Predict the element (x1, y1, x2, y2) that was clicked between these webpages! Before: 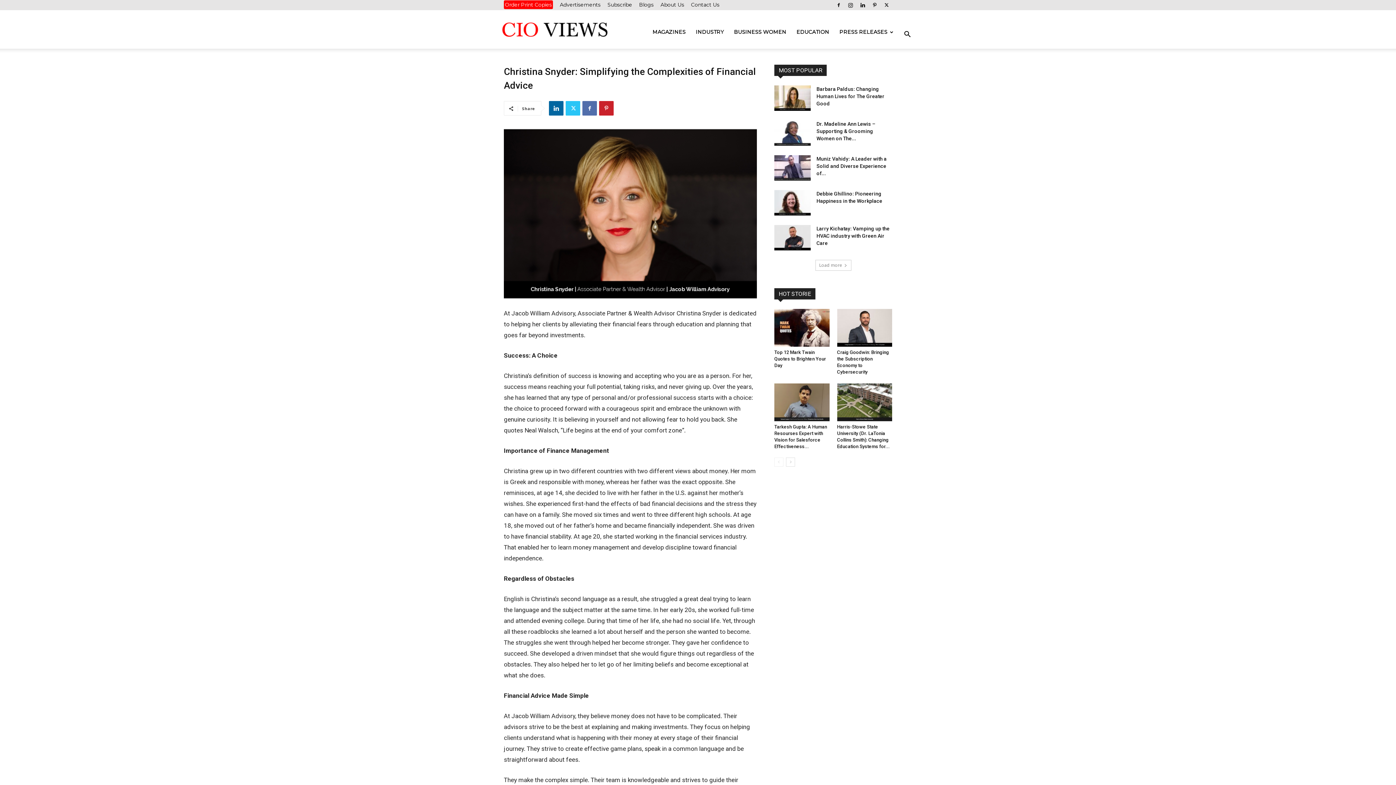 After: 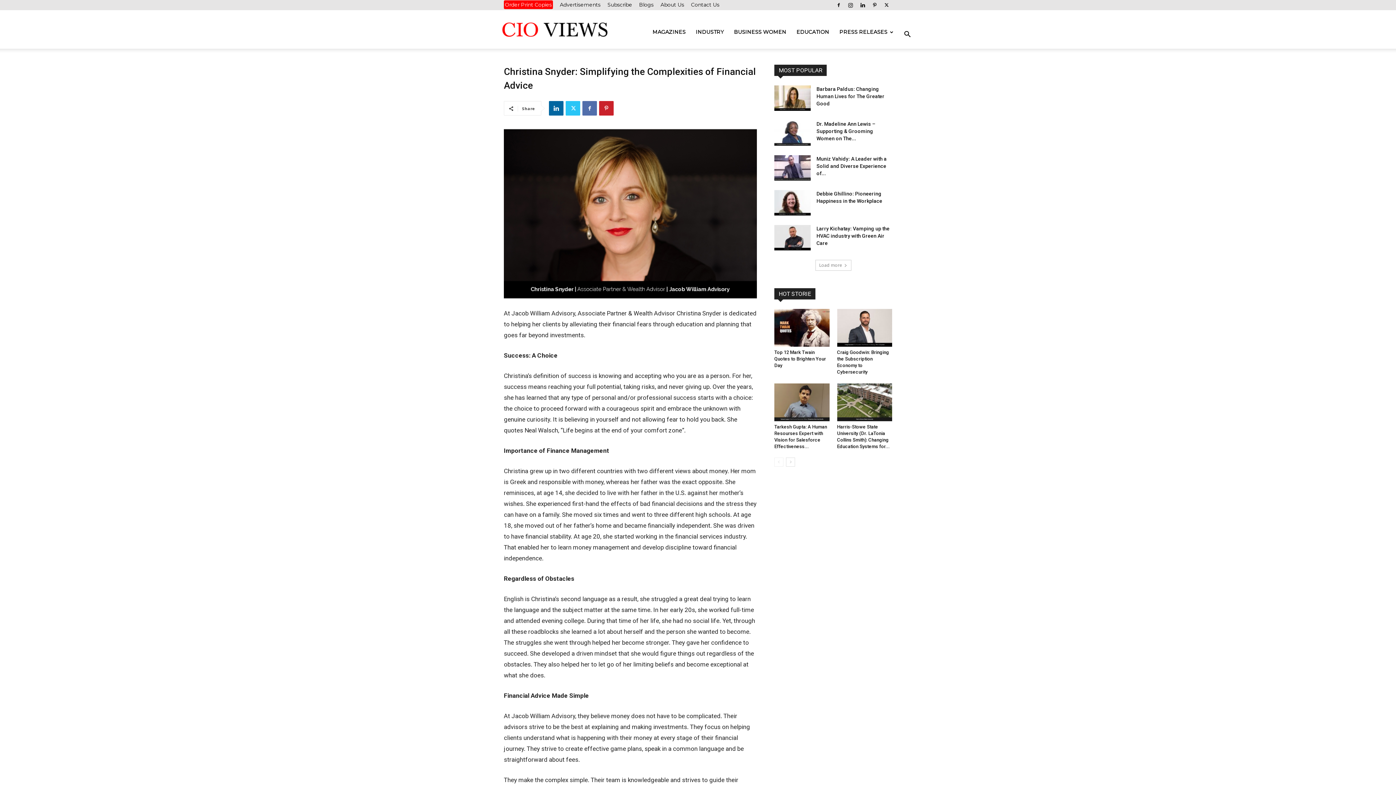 Action: bbox: (857, 0, 868, 10)